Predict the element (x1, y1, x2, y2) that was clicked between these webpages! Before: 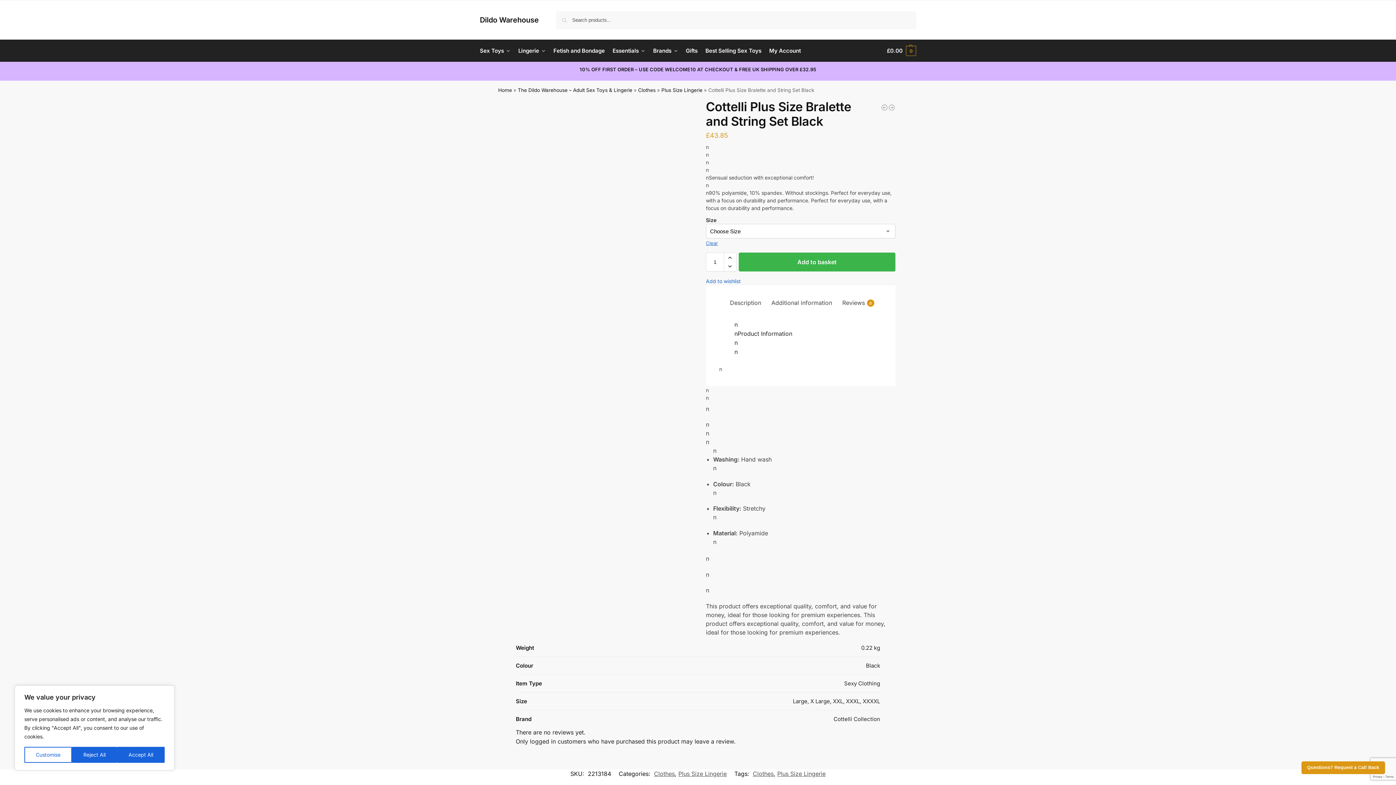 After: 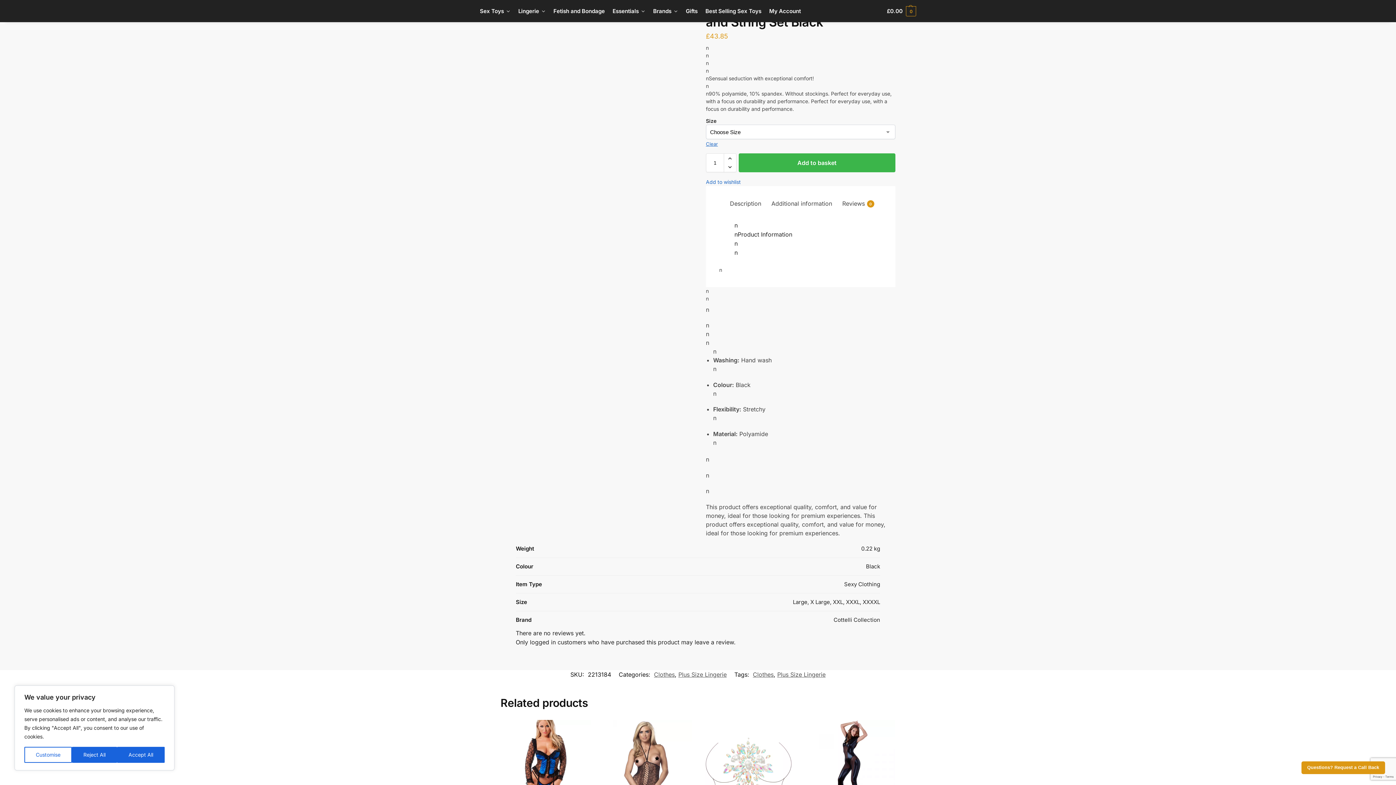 Action: bbox: (767, 294, 836, 311) label: Additional information